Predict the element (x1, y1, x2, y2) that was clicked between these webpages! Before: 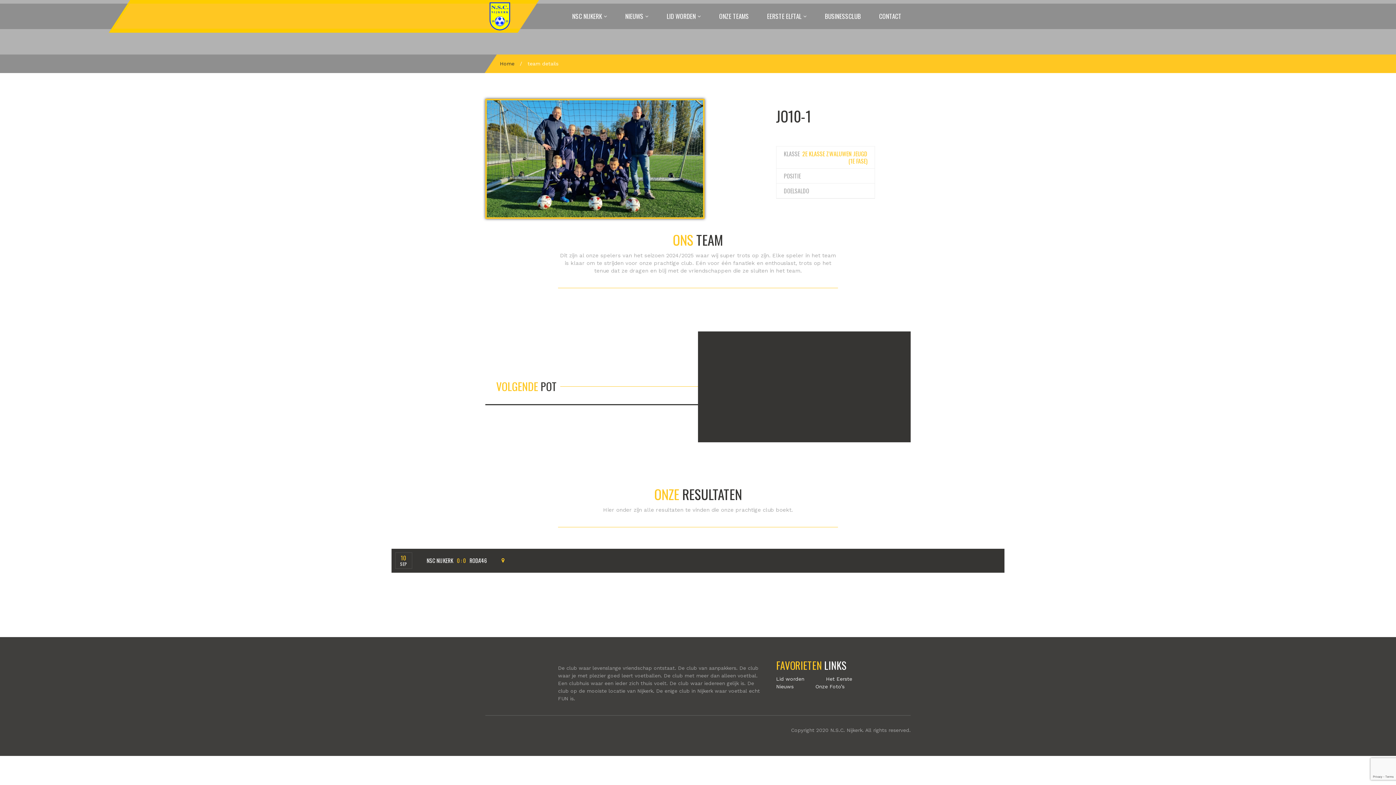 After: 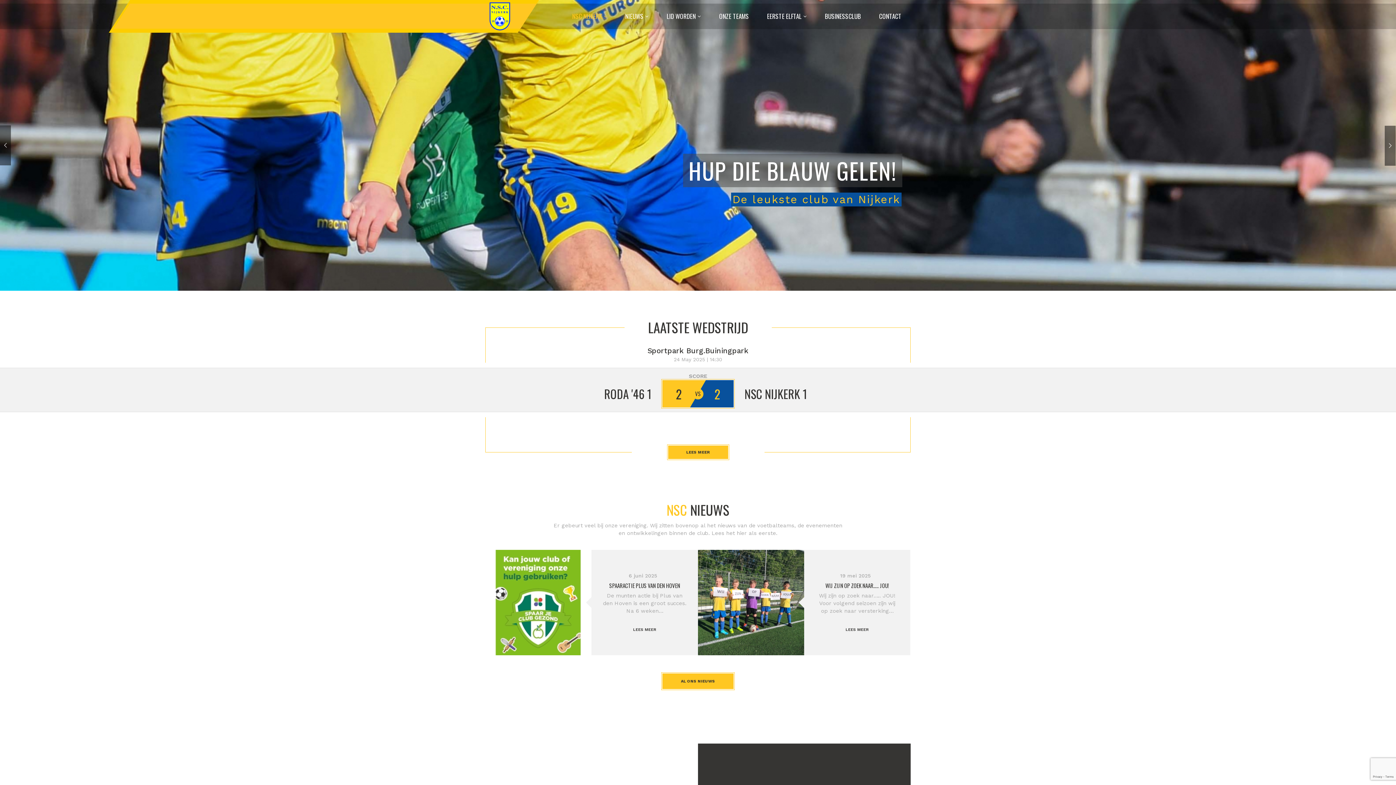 Action: label: Home bbox: (500, 60, 514, 66)